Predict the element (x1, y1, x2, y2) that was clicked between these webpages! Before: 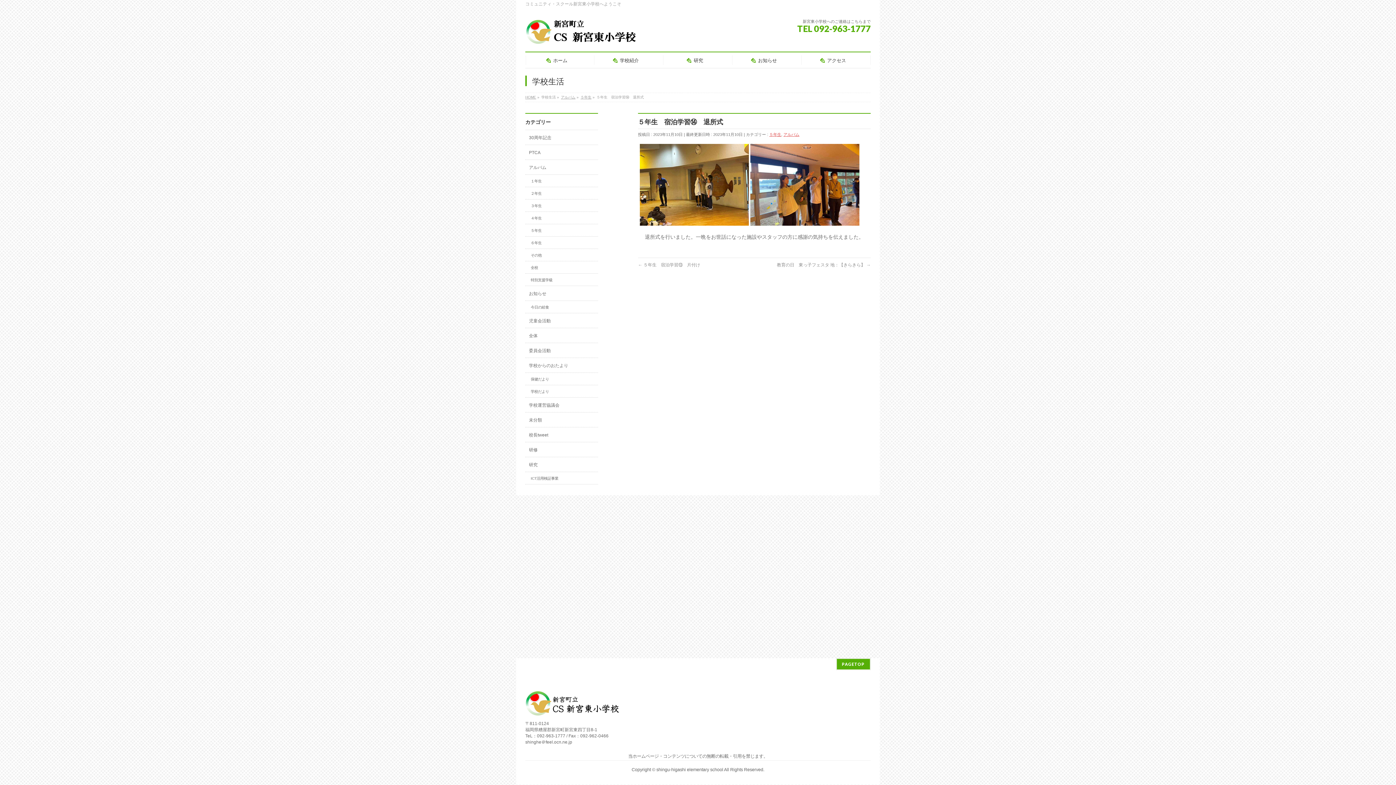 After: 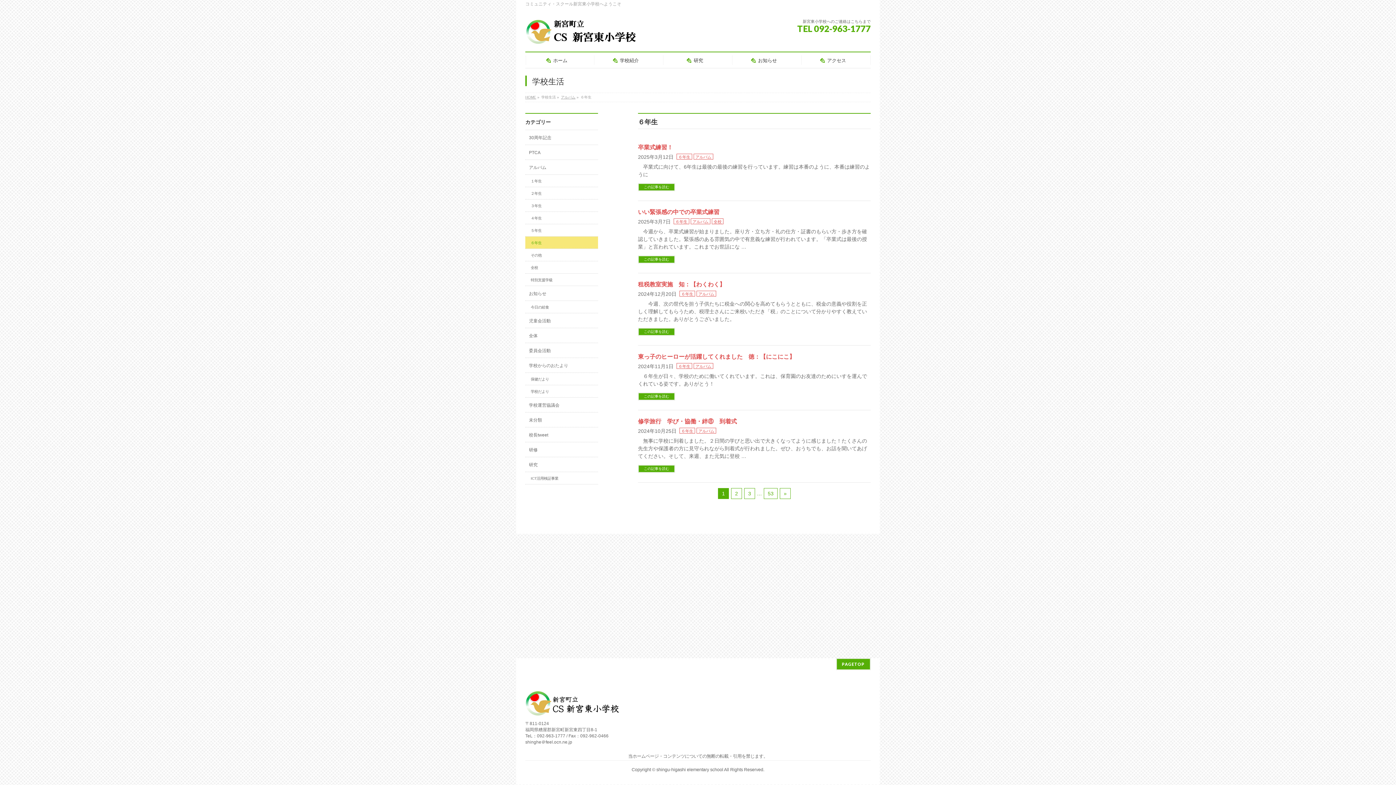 Action: label: ６年生 bbox: (525, 236, 598, 248)